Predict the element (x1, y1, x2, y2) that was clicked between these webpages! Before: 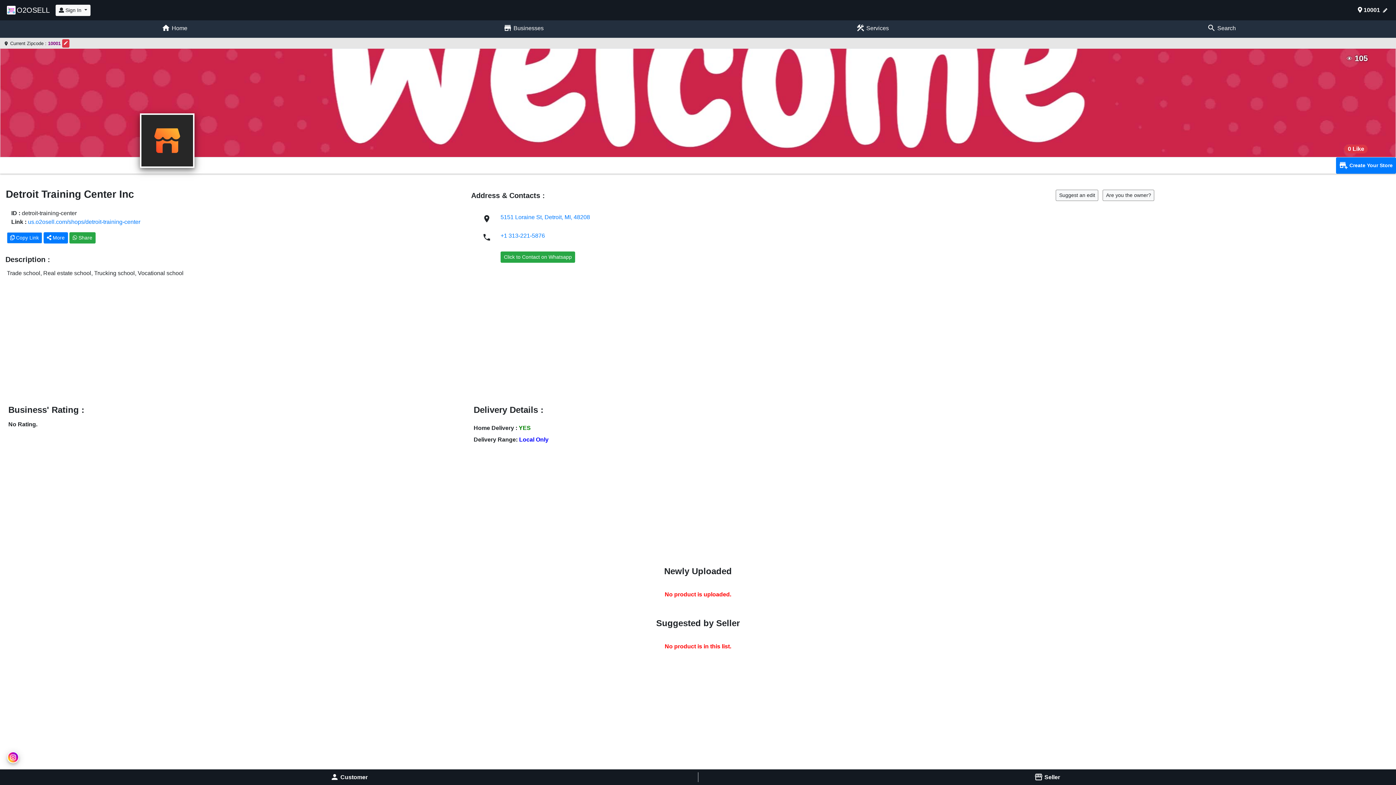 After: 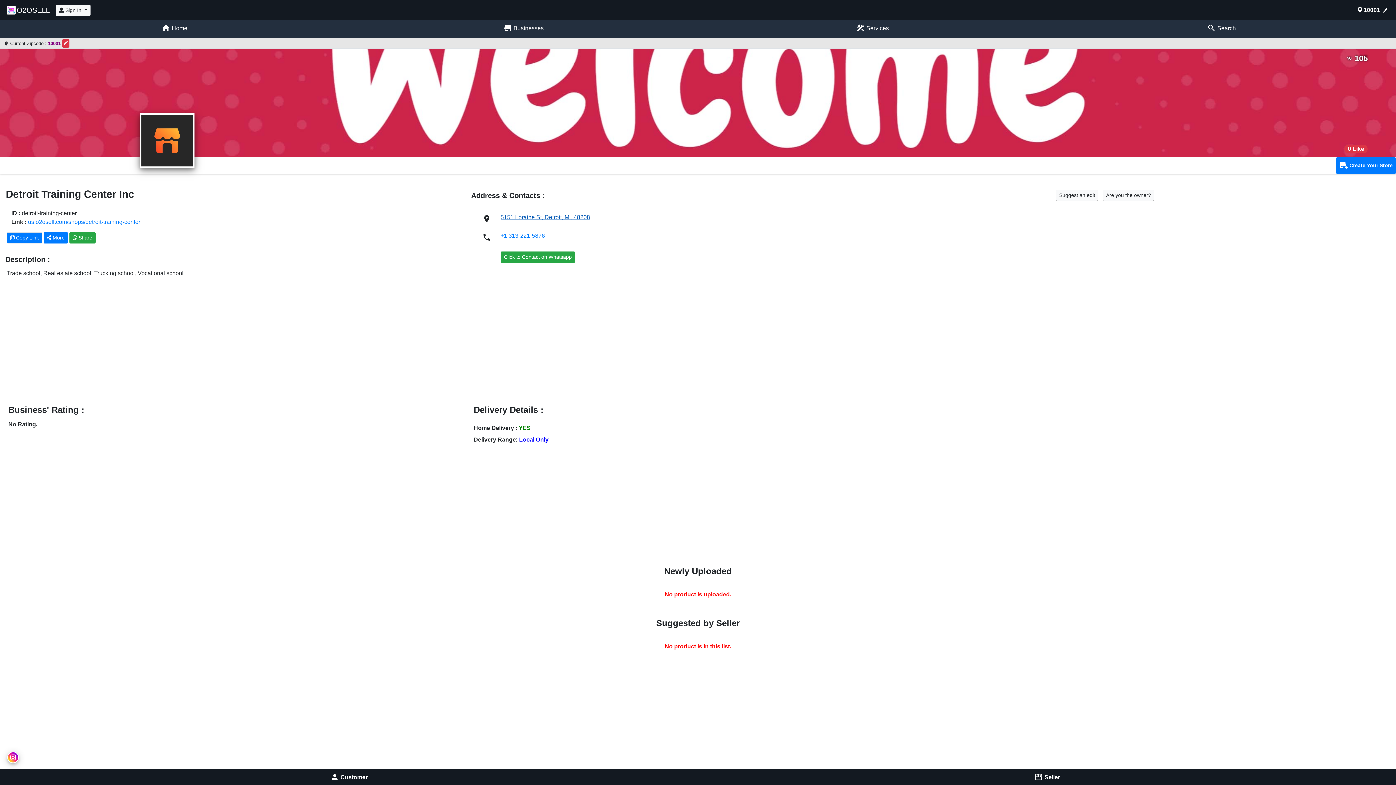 Action: bbox: (500, 214, 590, 220) label: 5151 Loraine St, Detroit, MI, 48208